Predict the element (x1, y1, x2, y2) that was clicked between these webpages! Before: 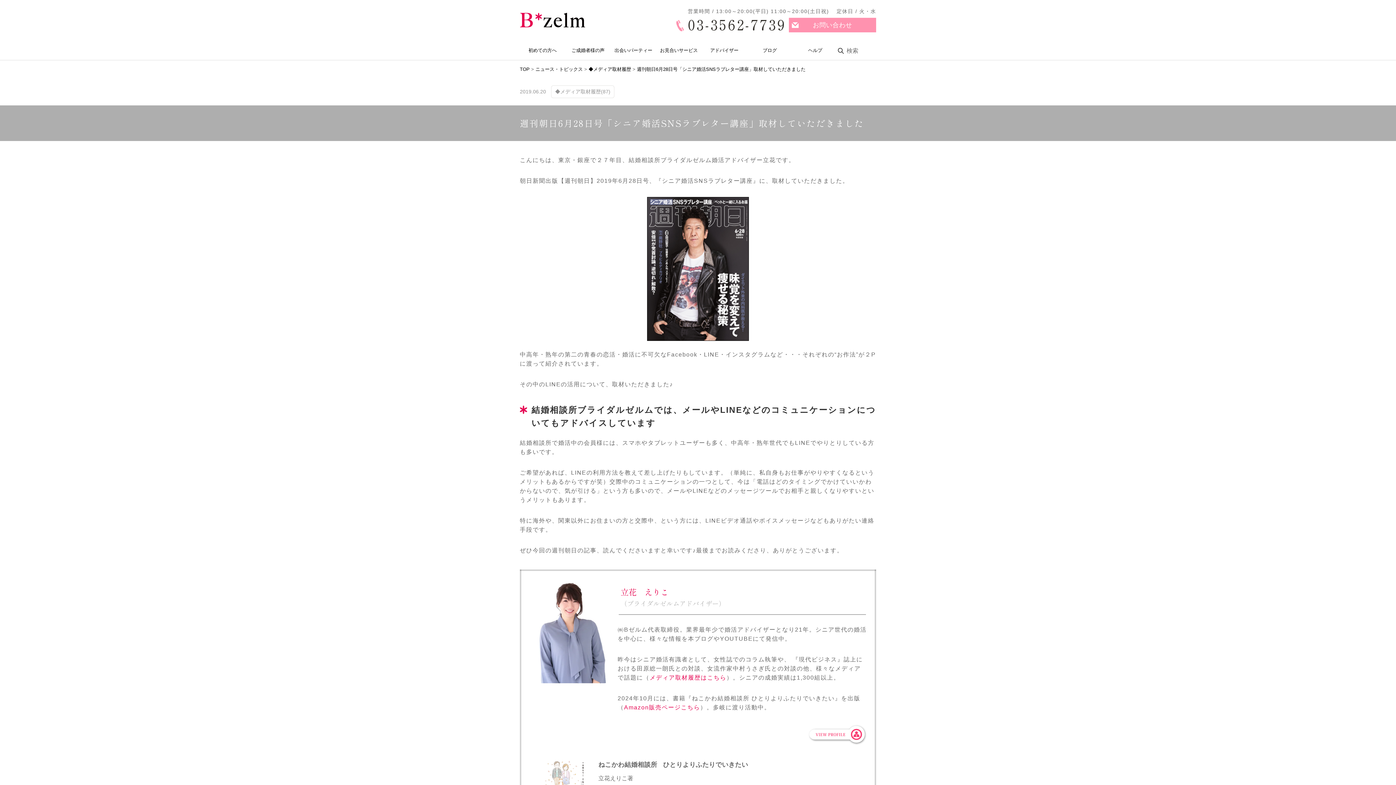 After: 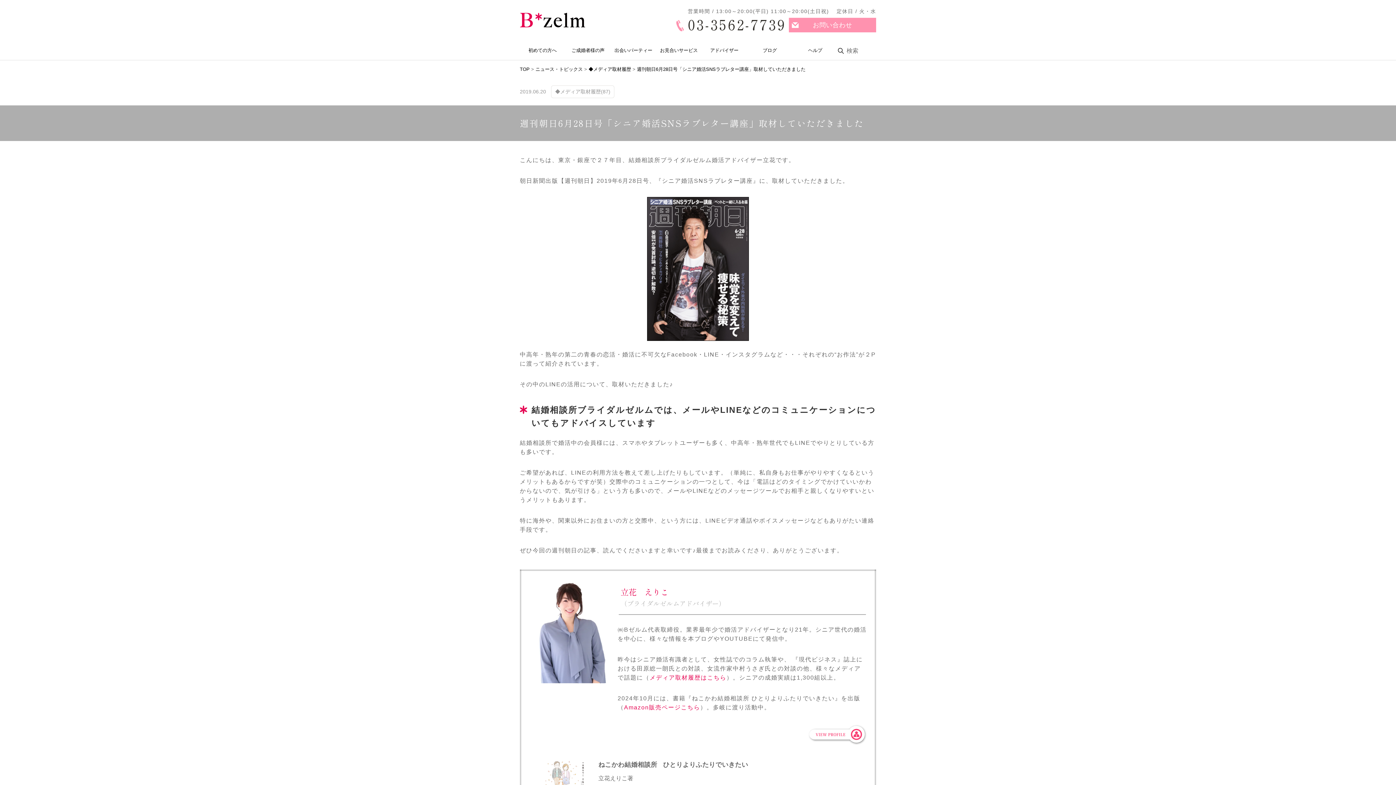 Action: bbox: (637, 66, 805, 71) label: 週刊朝日6月28日号「シニア婚活SNSラブレター講座」取材していただきました